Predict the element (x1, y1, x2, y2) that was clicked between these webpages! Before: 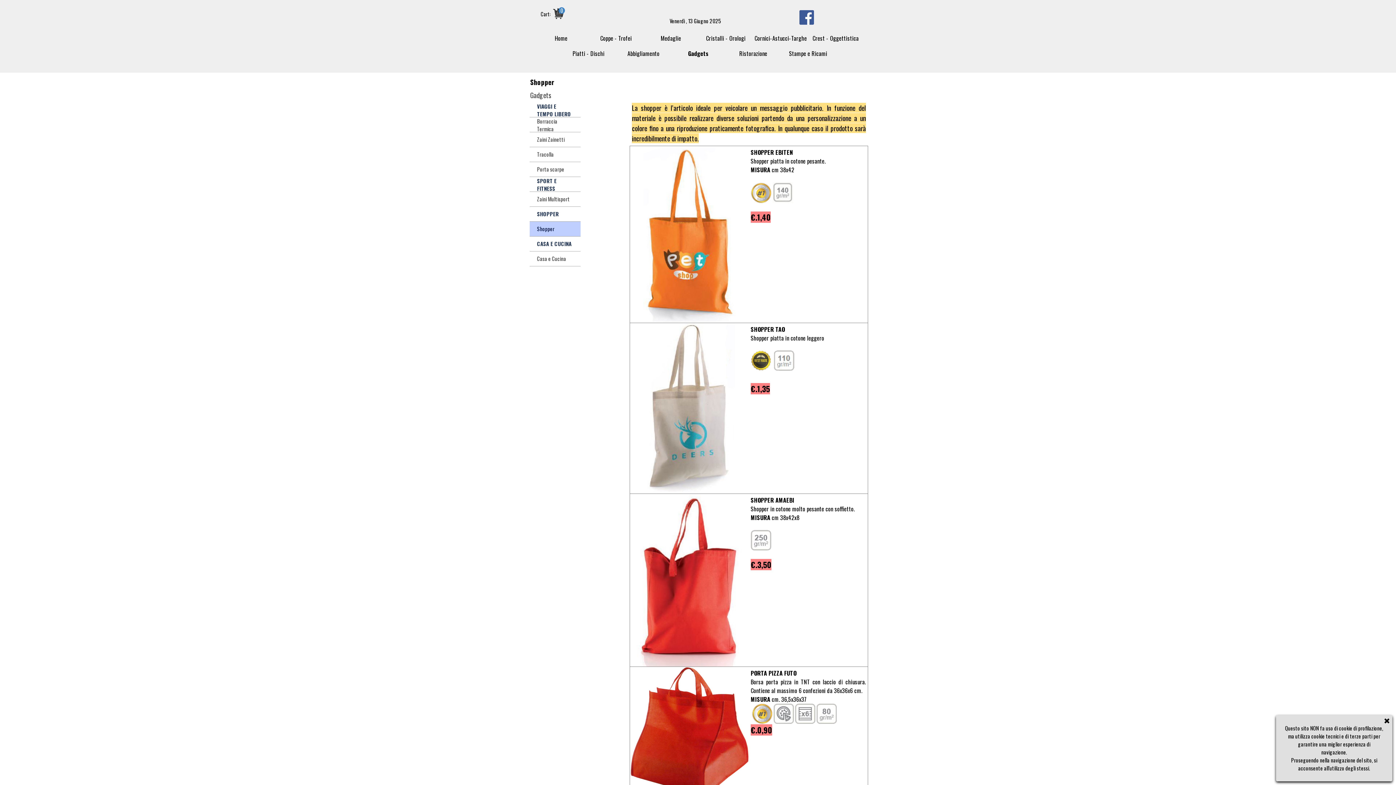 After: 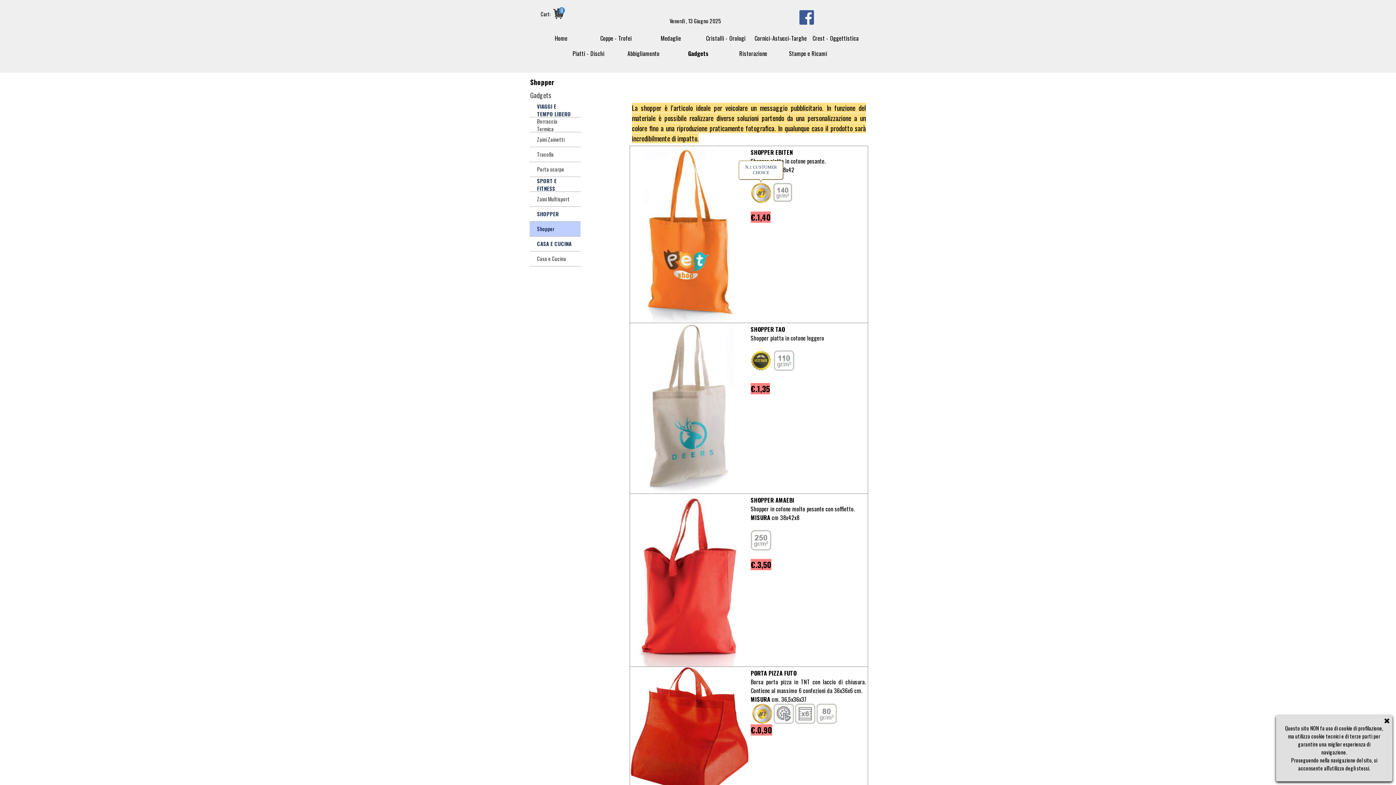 Action: bbox: (750, 182, 771, 203)